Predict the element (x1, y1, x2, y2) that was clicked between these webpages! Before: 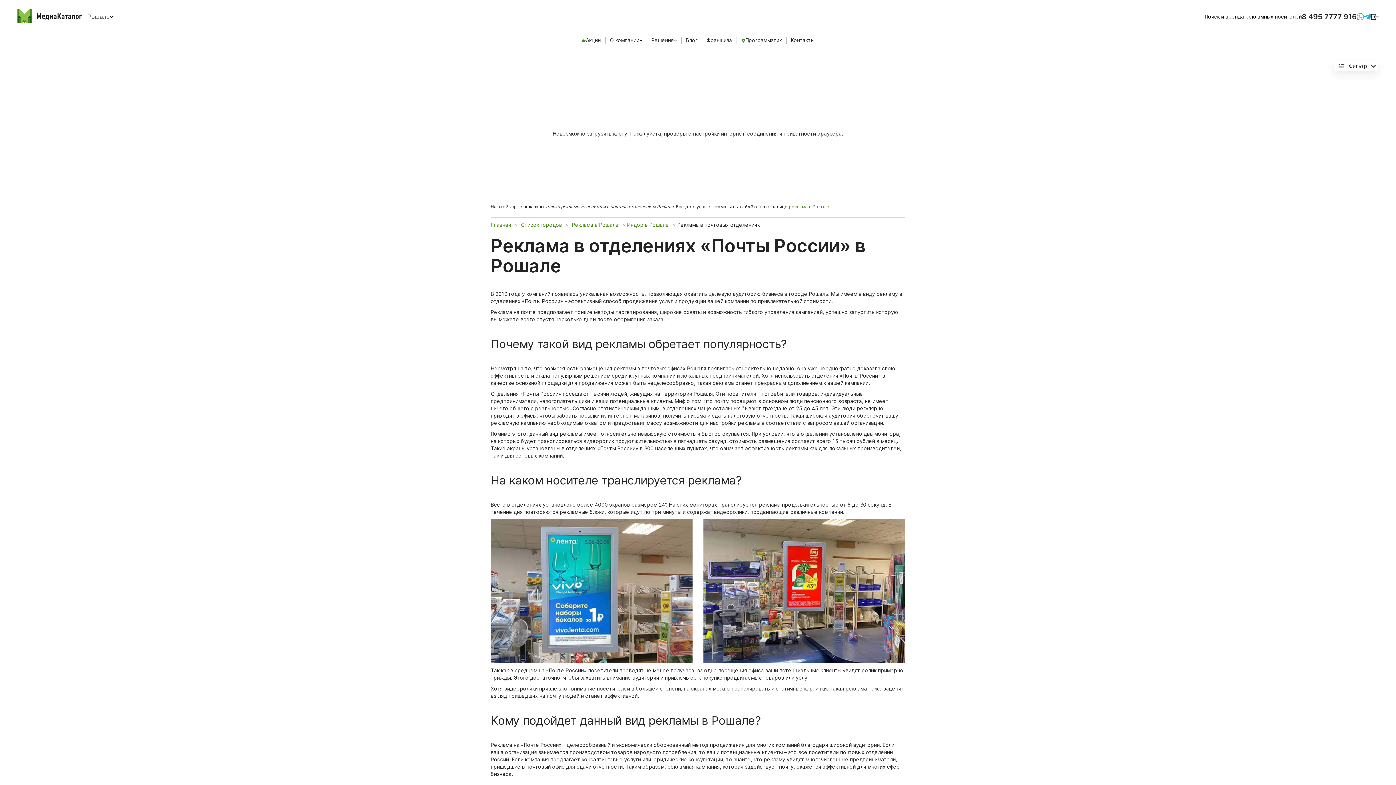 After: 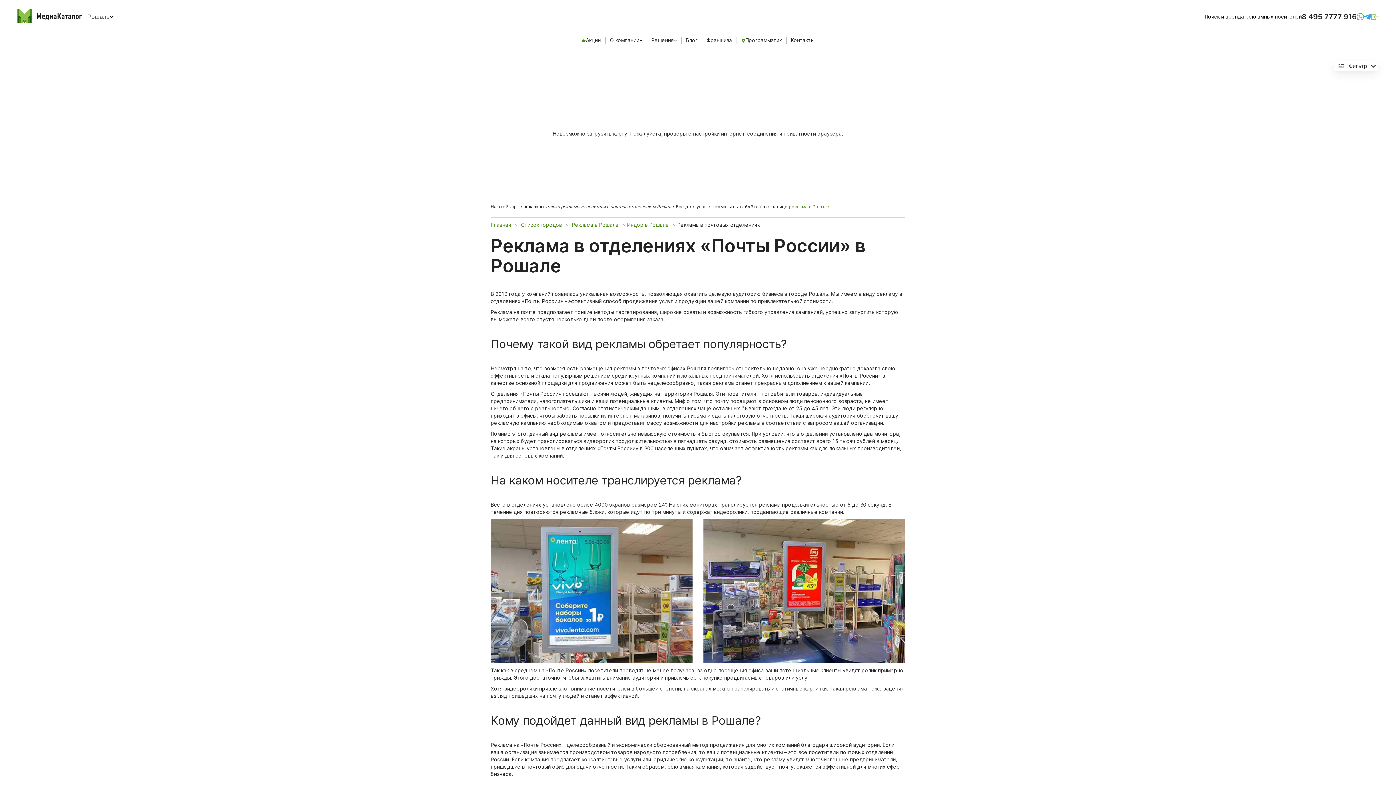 Action: bbox: (1371, 12, 1378, 20)